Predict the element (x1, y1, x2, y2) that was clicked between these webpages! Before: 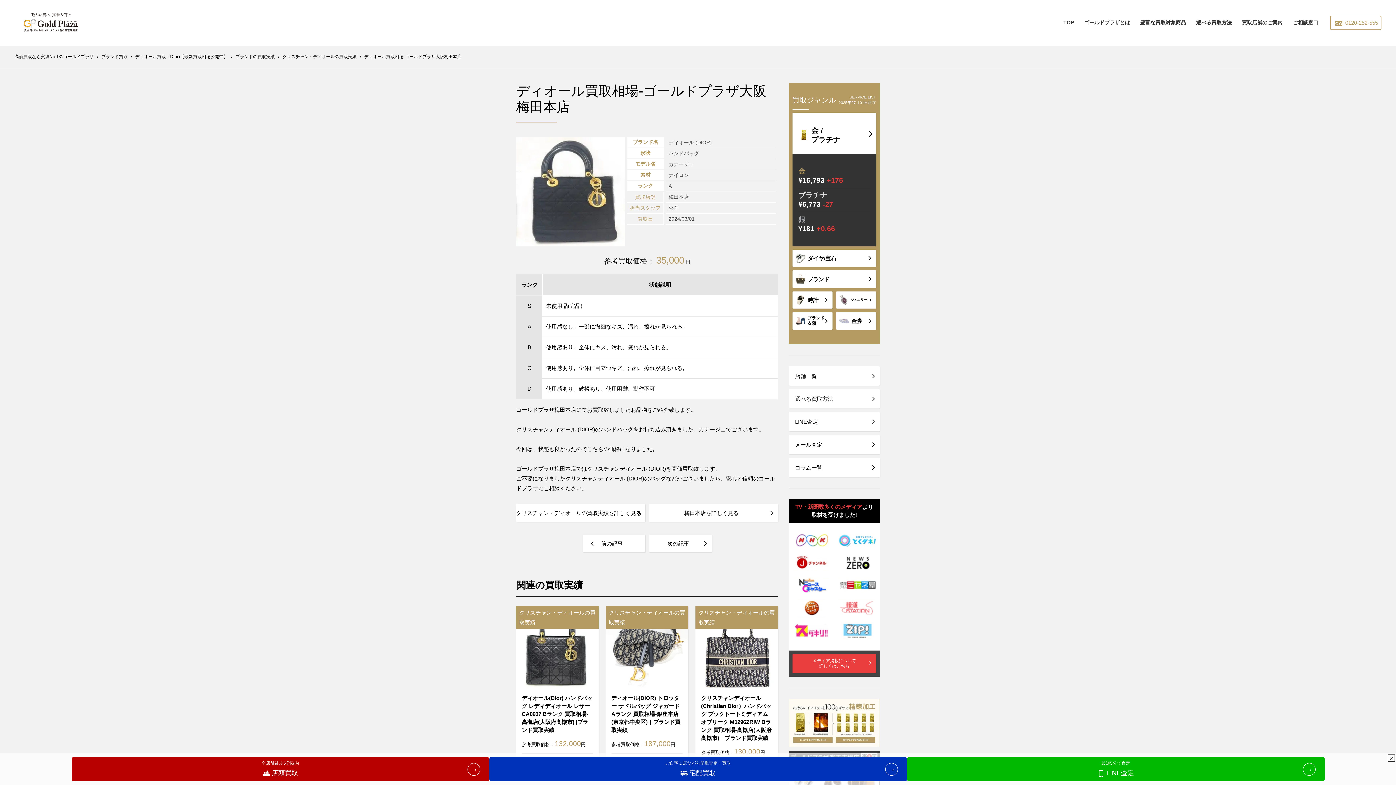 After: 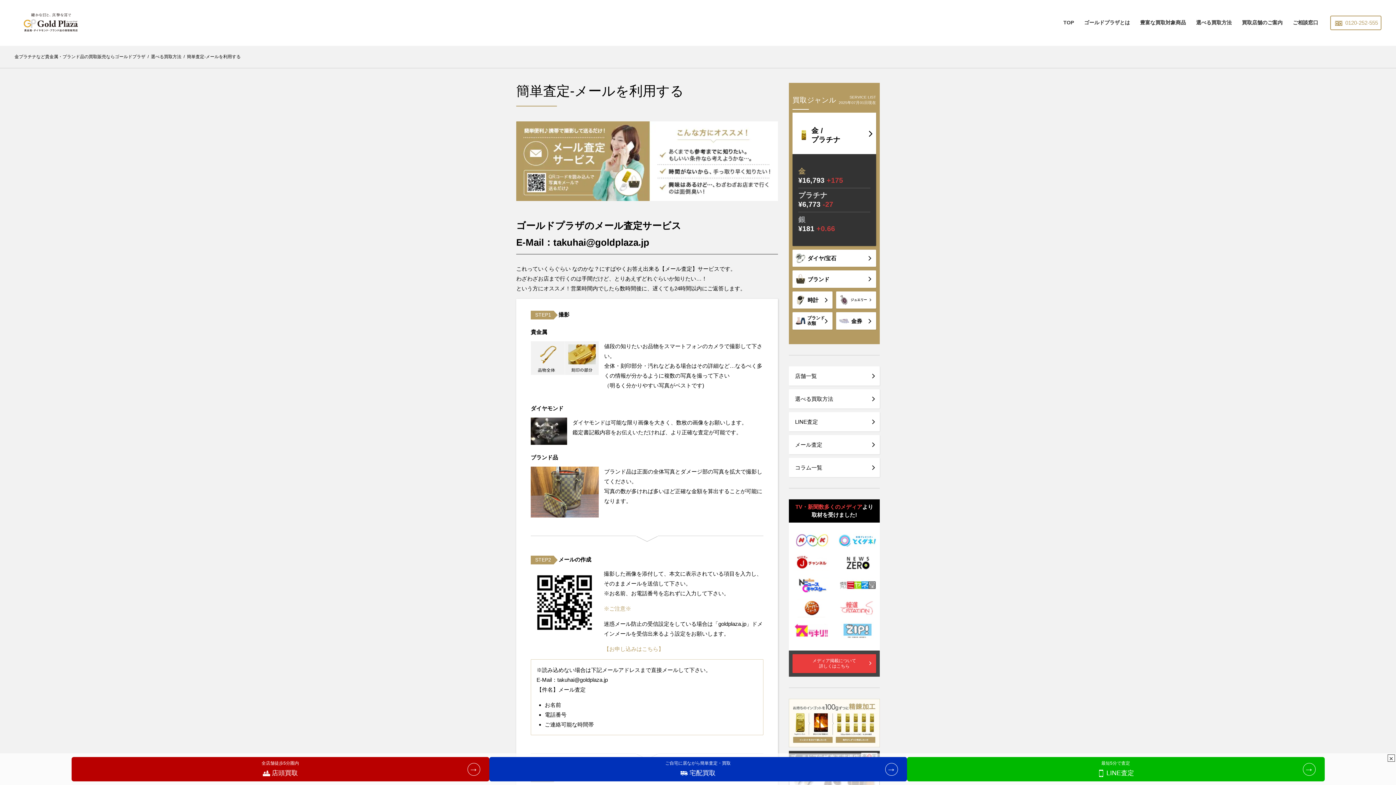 Action: label: メール査定 bbox: (789, 435, 880, 454)